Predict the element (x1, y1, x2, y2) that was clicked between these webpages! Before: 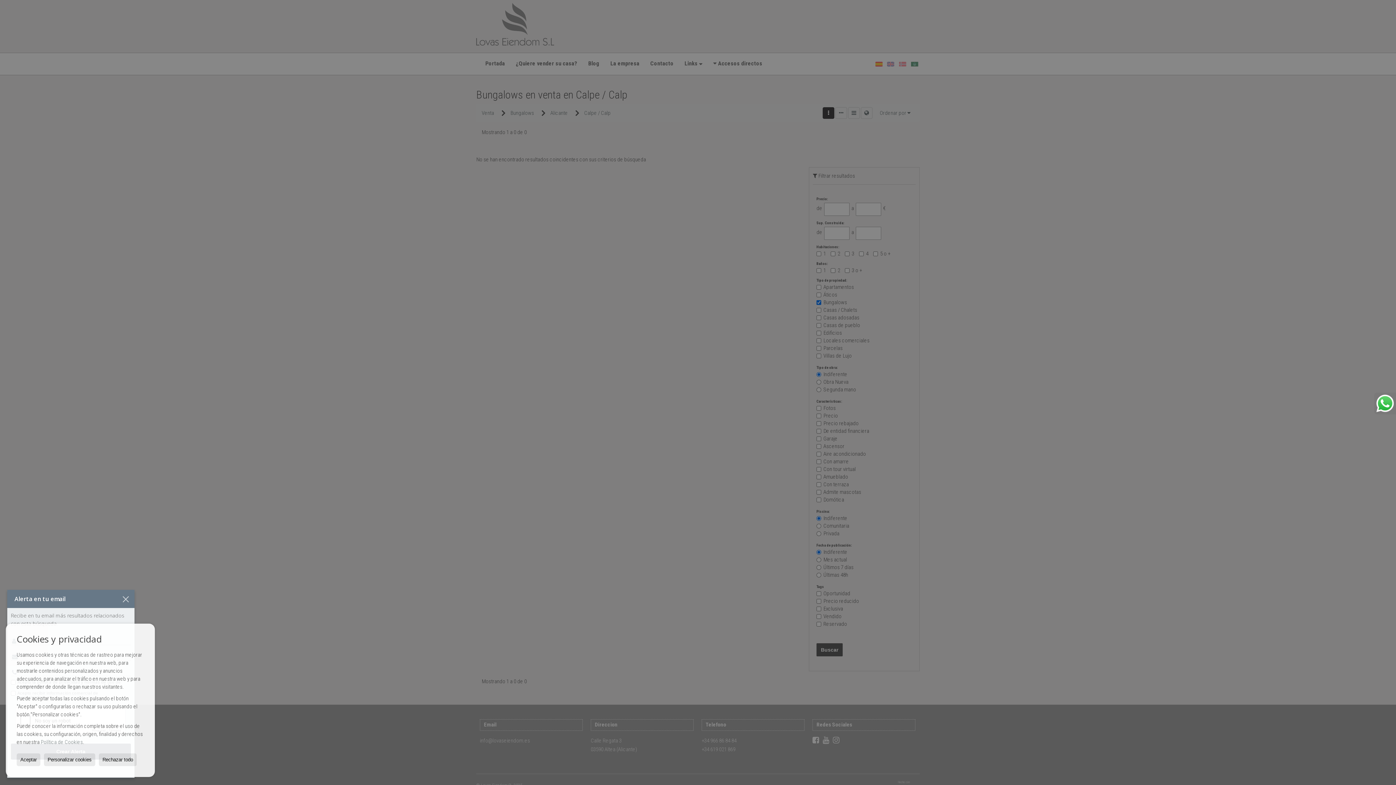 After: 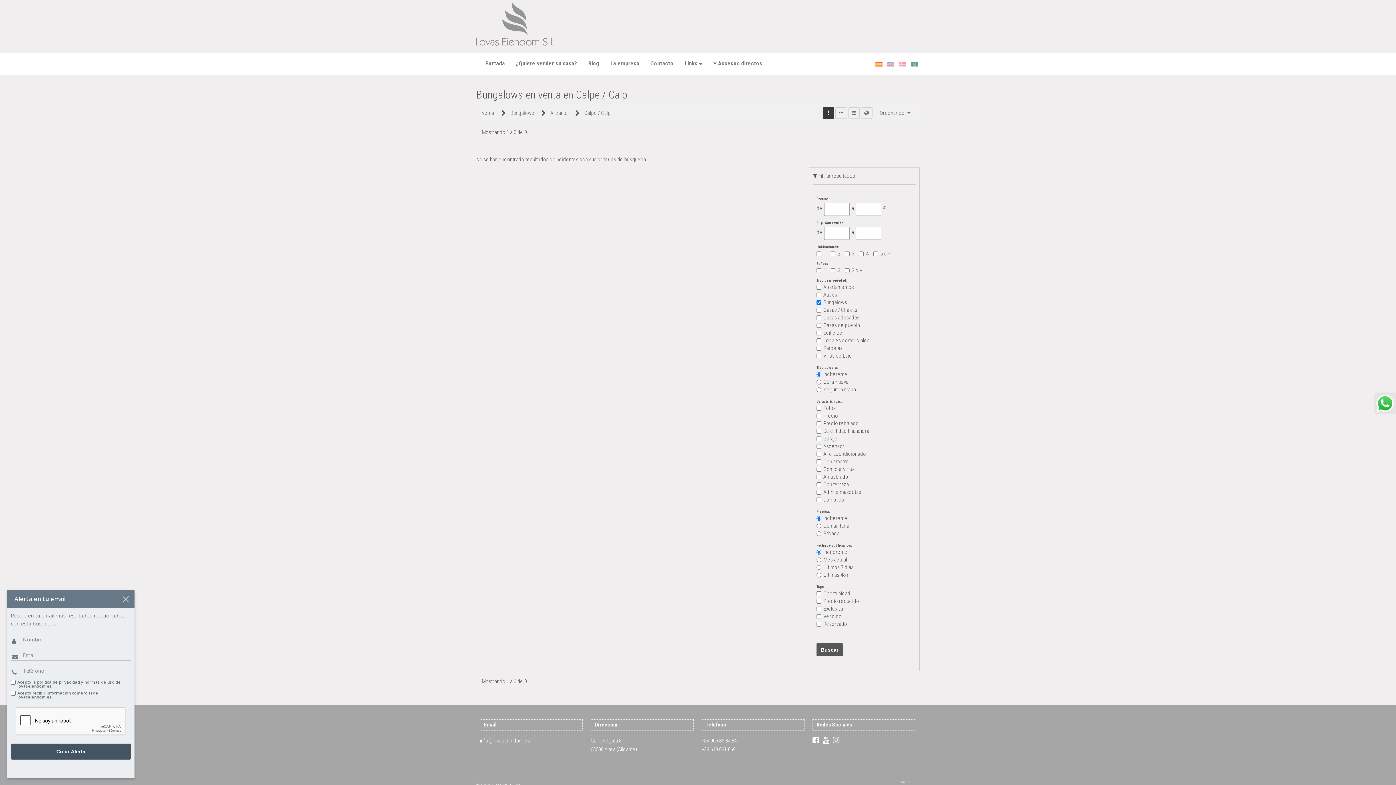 Action: label: Rechazar todo bbox: (98, 753, 136, 766)